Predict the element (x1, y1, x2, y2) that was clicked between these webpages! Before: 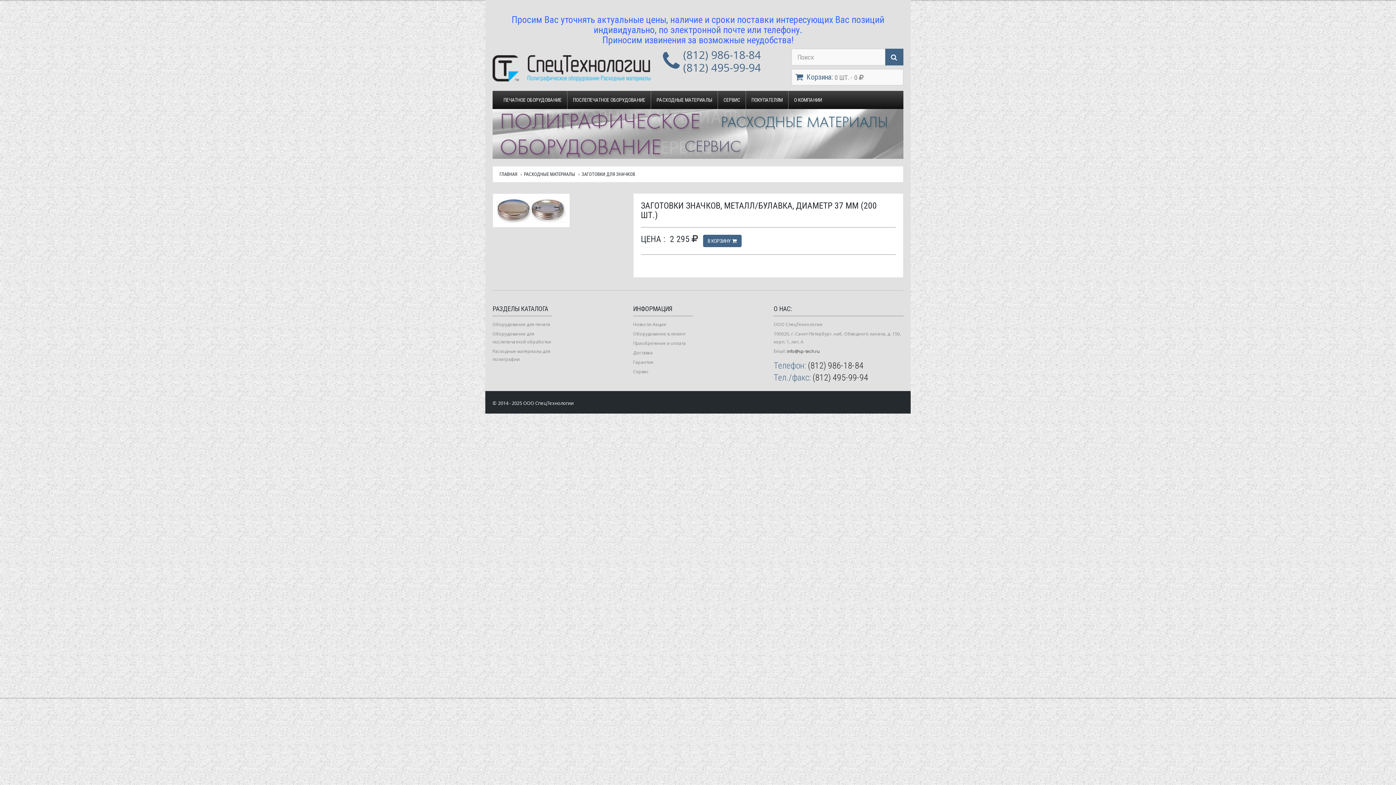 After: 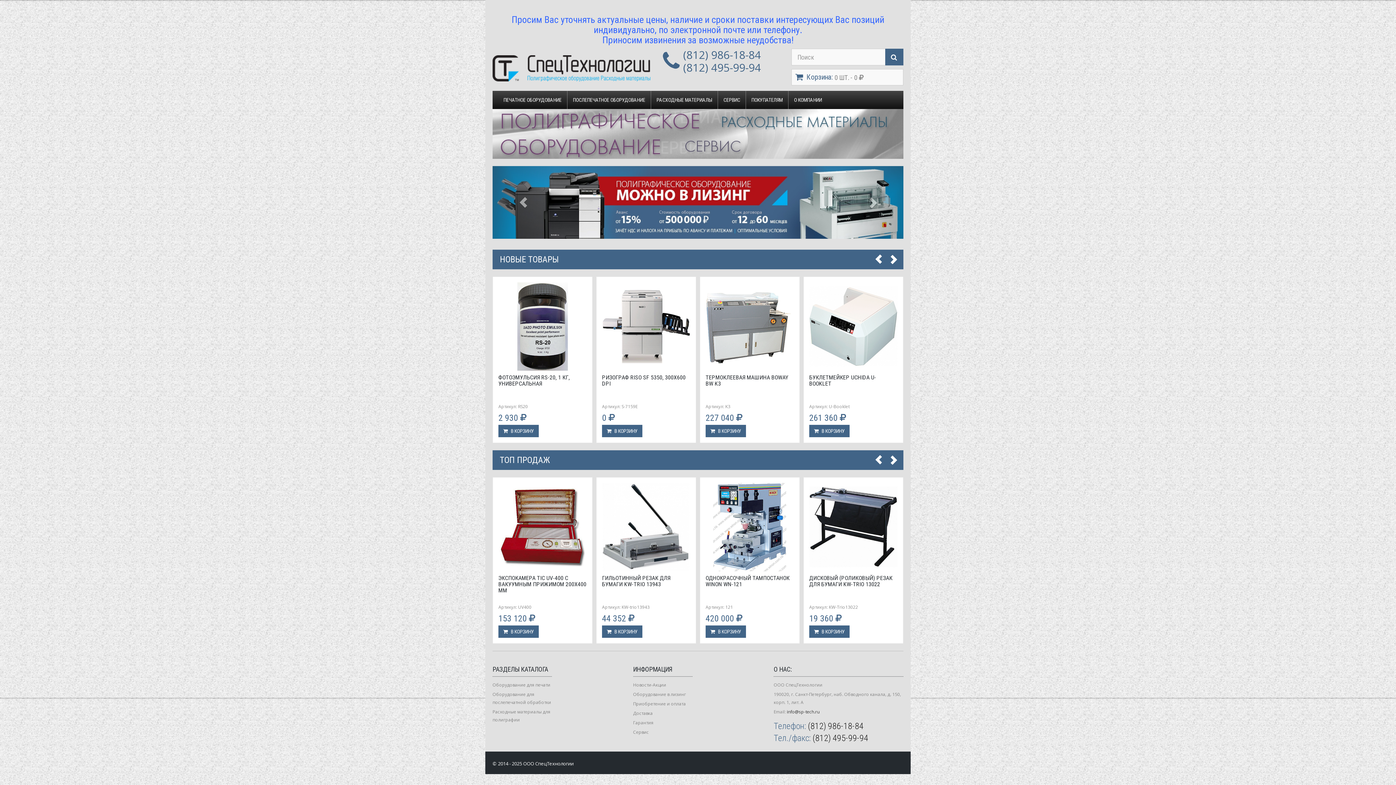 Action: bbox: (499, 171, 517, 176) label: ГЛАВНАЯ